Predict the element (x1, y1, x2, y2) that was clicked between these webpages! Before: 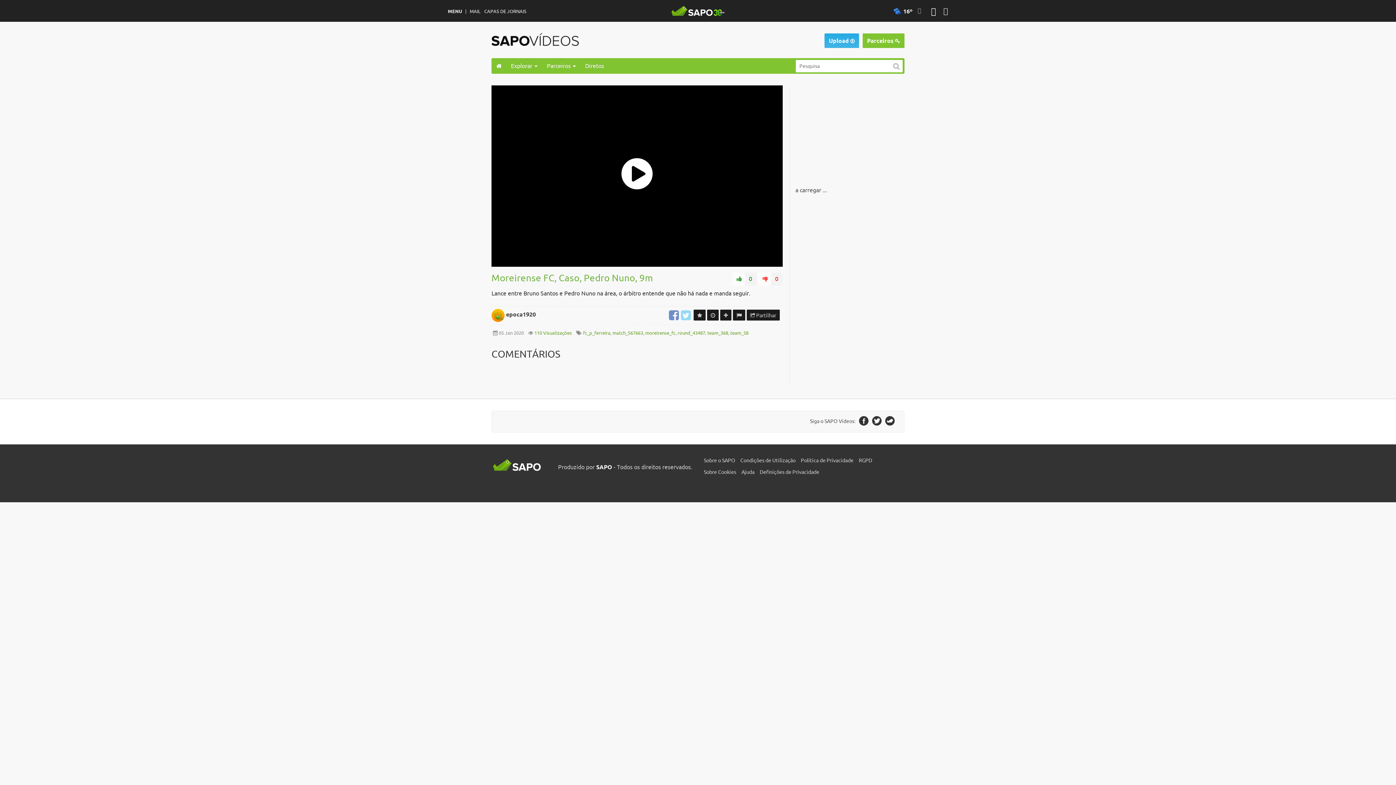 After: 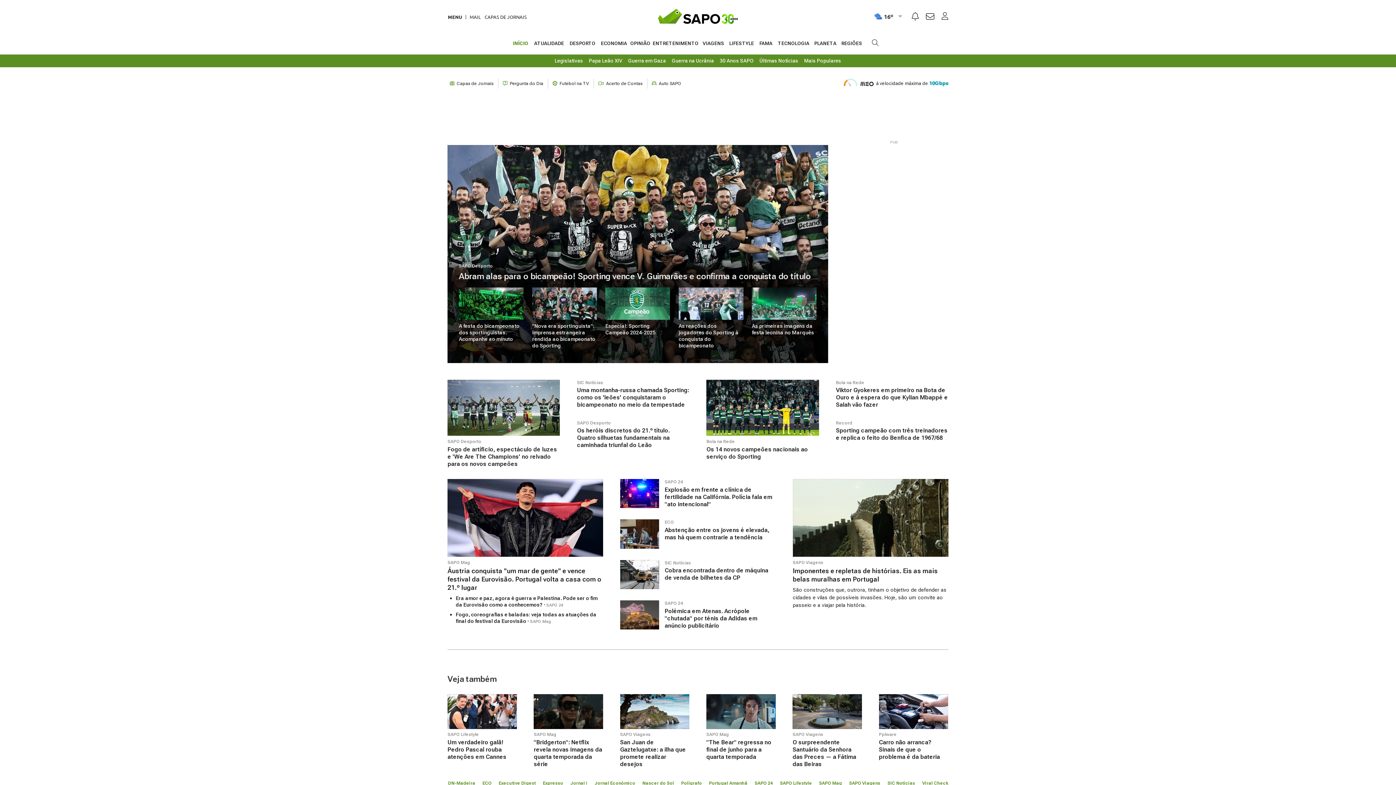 Action: bbox: (671, 0, 724, 21)